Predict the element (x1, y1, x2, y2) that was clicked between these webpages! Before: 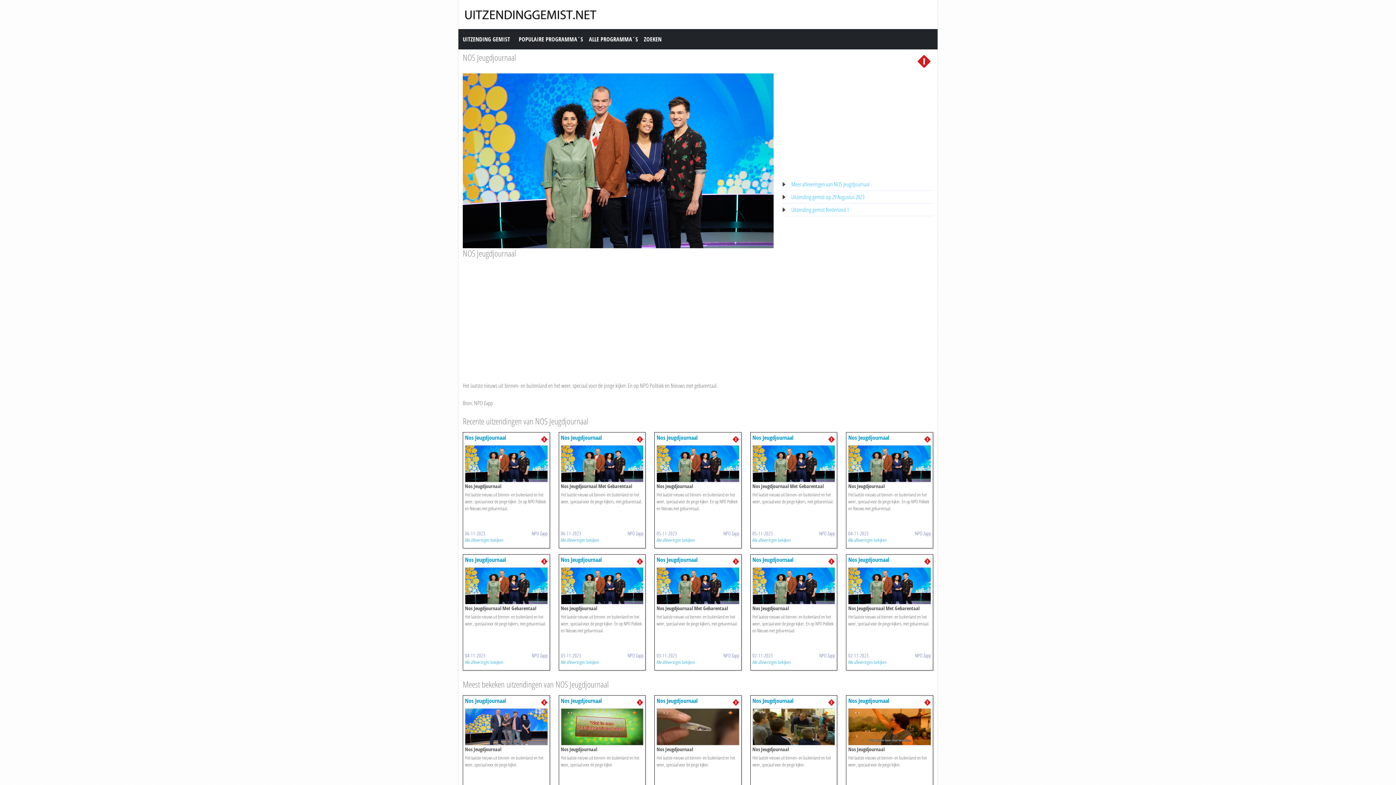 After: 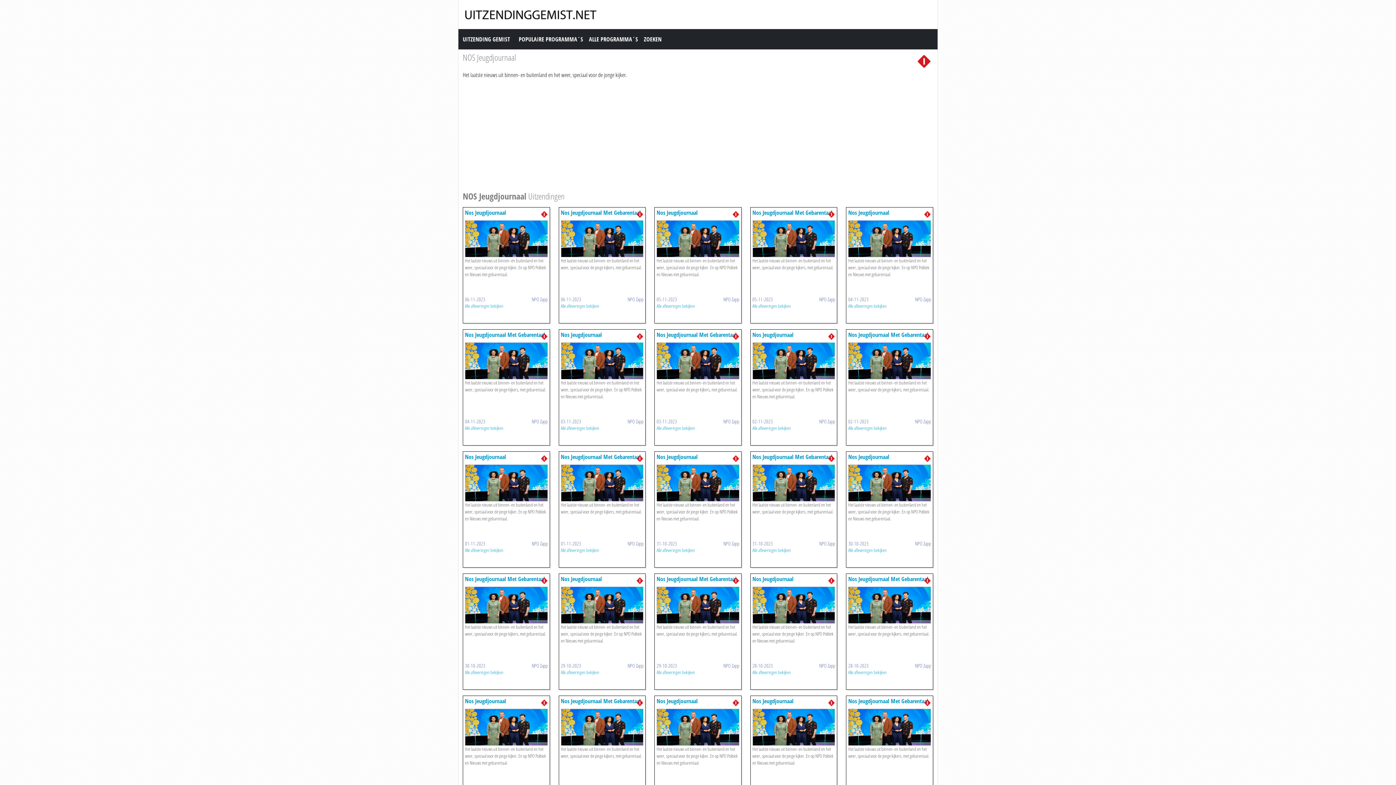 Action: label: Alle afleveringen bekijken bbox: (560, 659, 599, 665)